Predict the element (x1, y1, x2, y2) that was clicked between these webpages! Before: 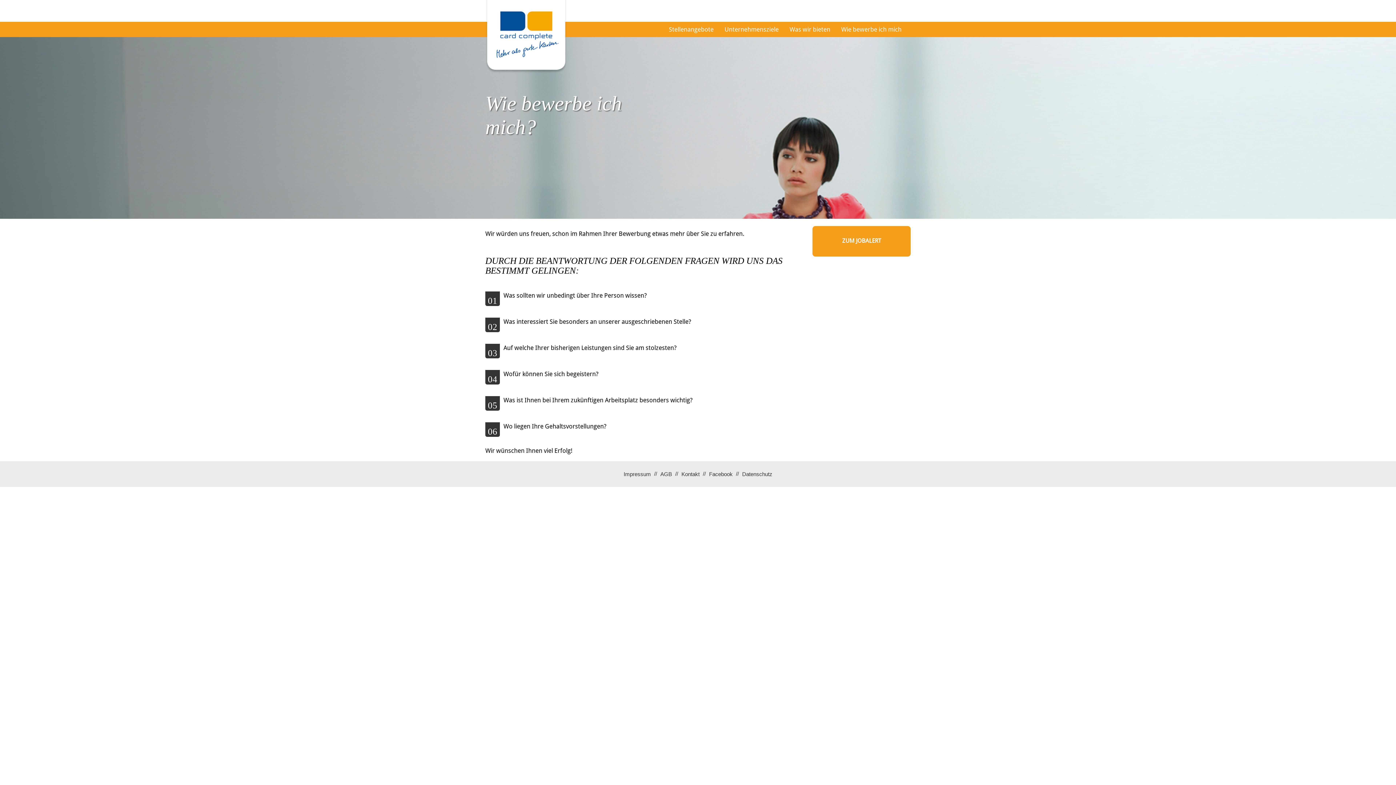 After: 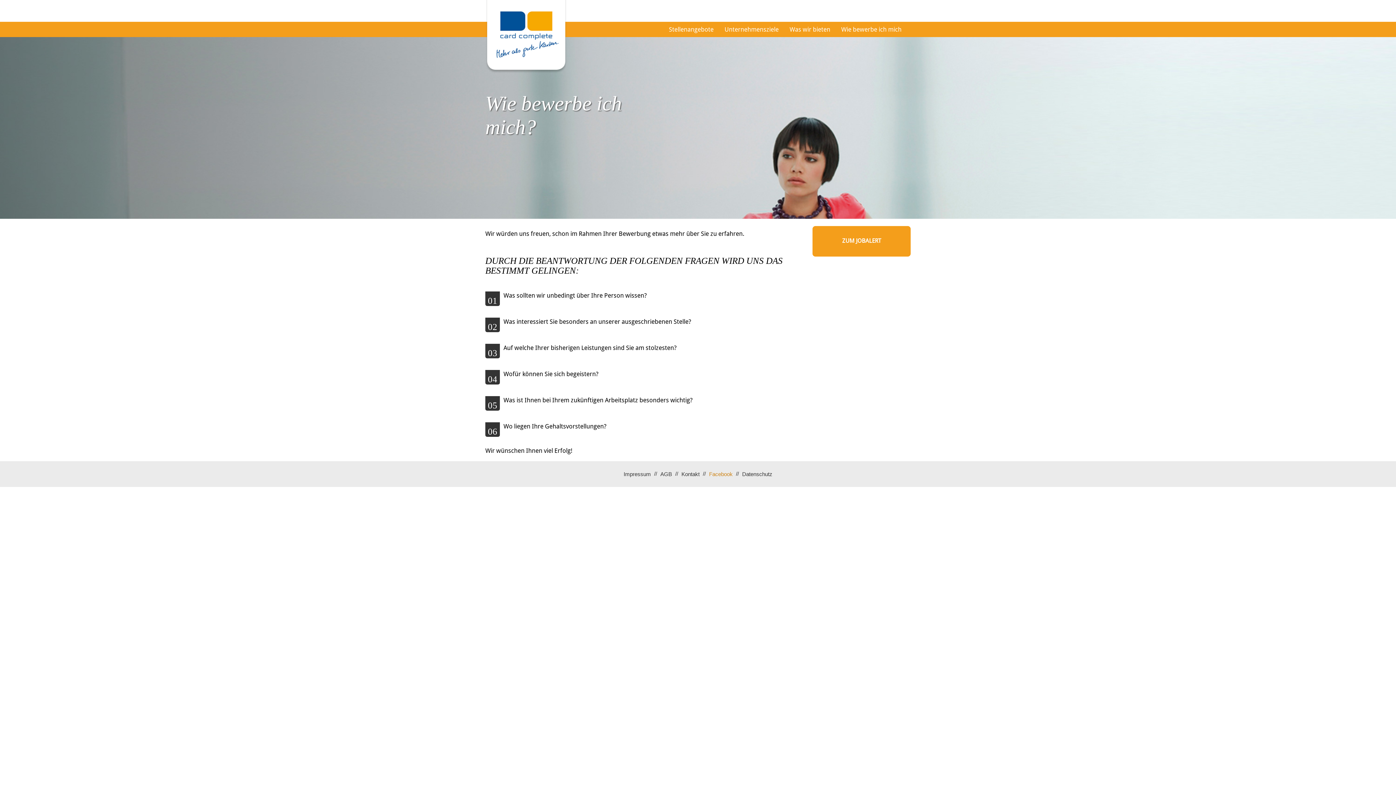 Action: bbox: (709, 470, 732, 478) label: Facebook